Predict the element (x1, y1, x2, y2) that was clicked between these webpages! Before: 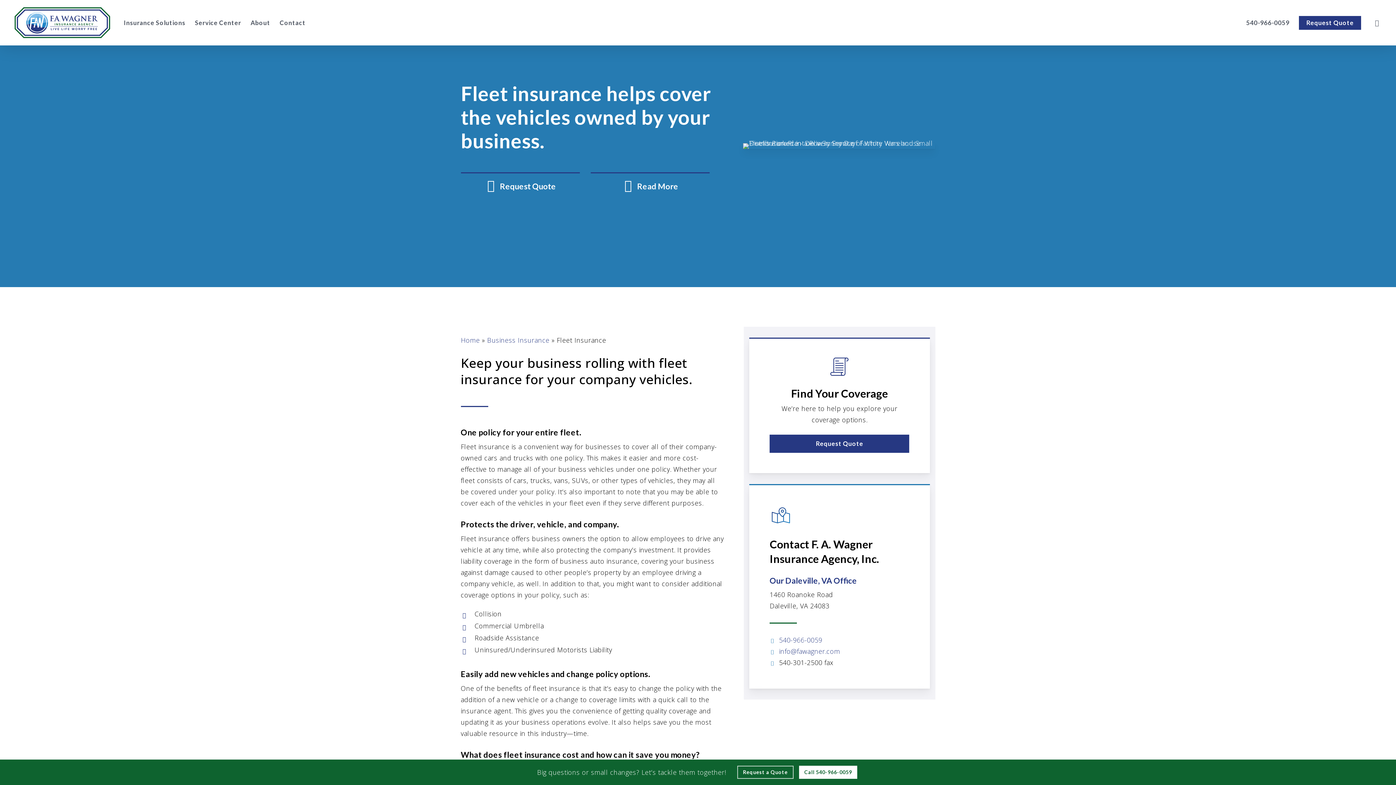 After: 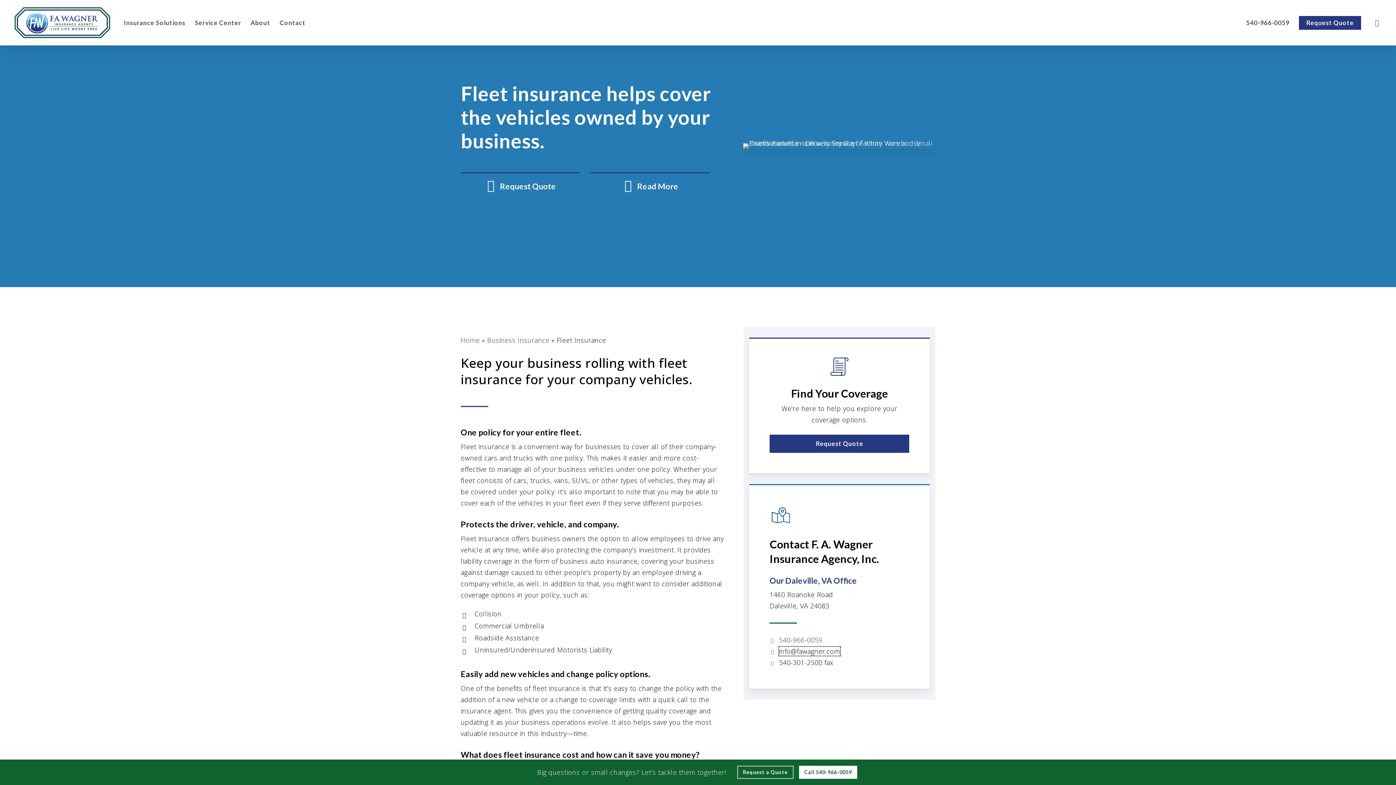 Action: label: info@fawagner.com bbox: (779, 647, 840, 656)